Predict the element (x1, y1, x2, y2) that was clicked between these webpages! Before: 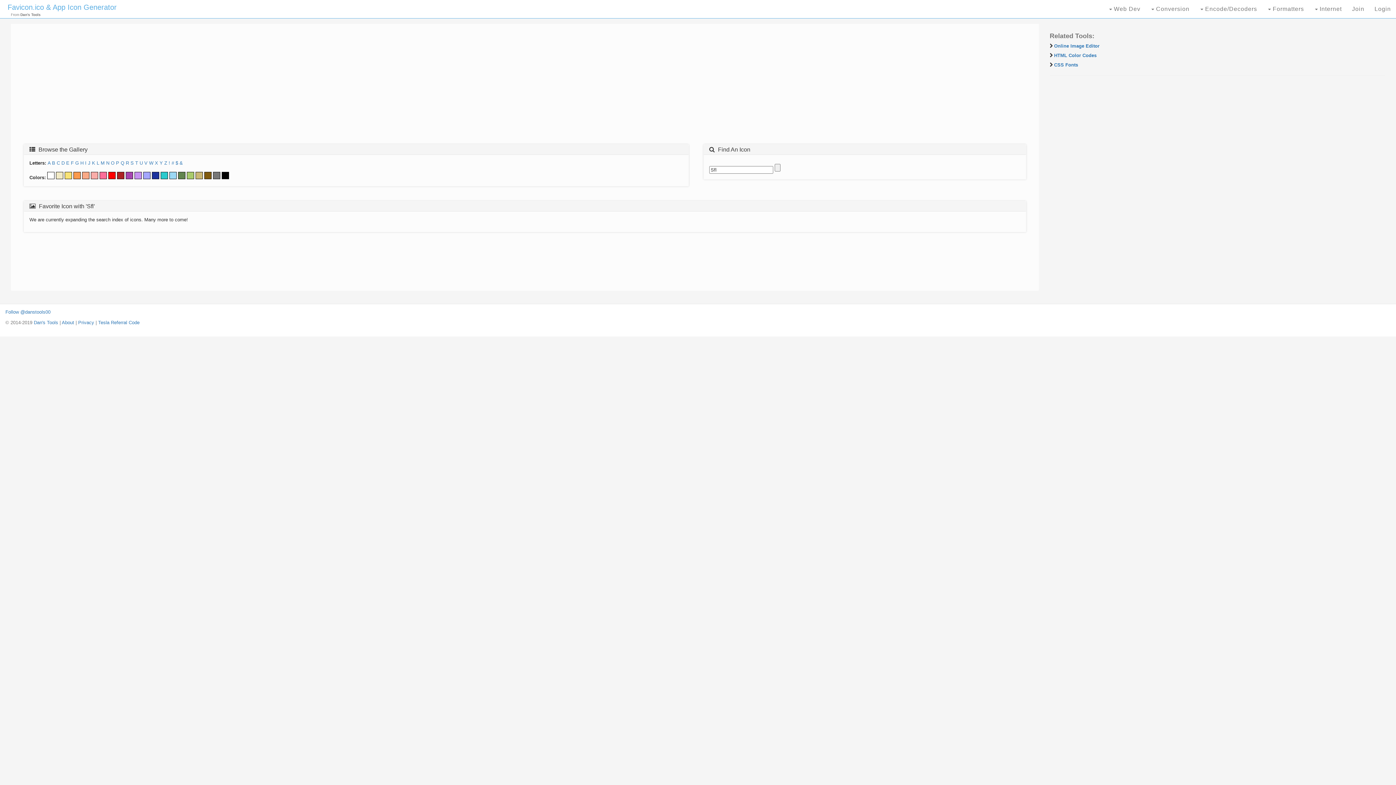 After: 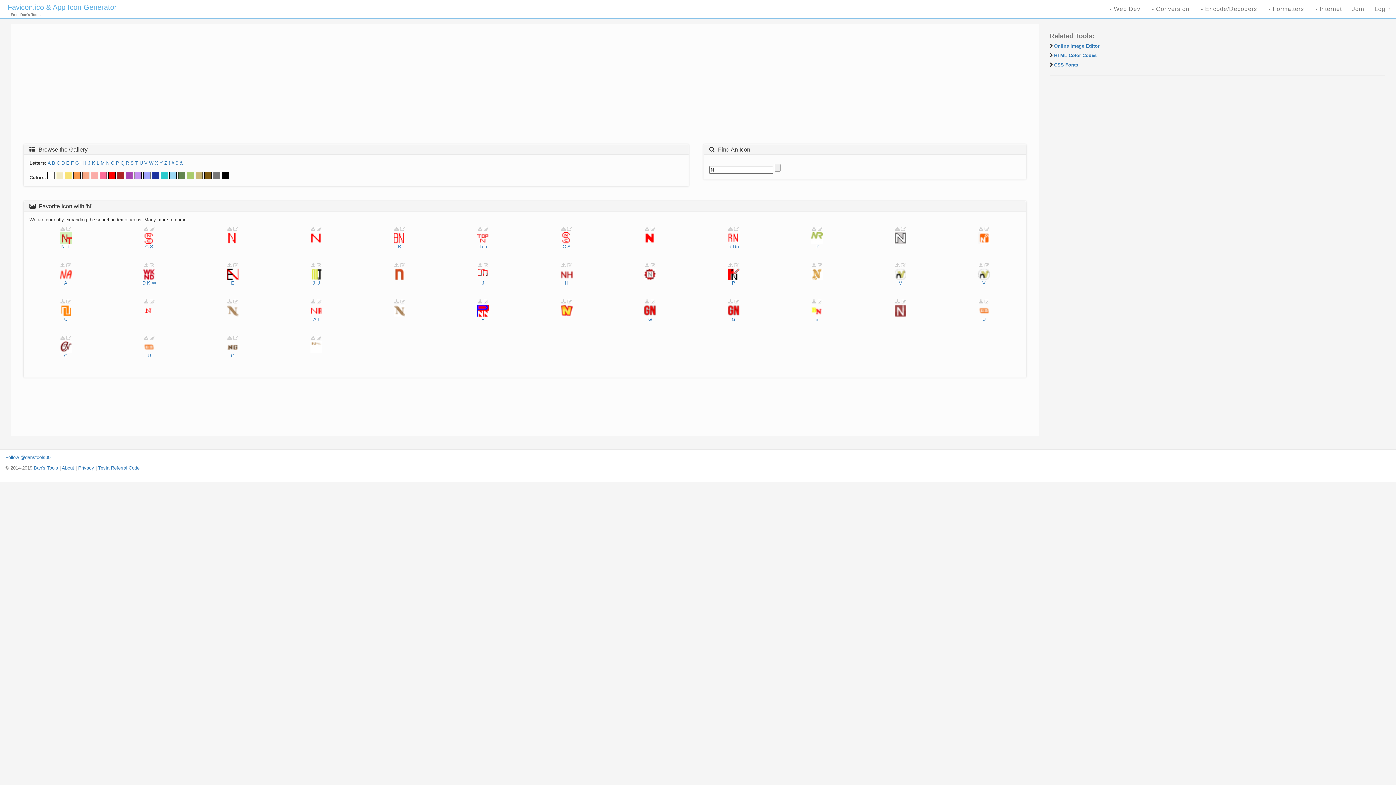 Action: bbox: (106, 160, 109, 165) label: N